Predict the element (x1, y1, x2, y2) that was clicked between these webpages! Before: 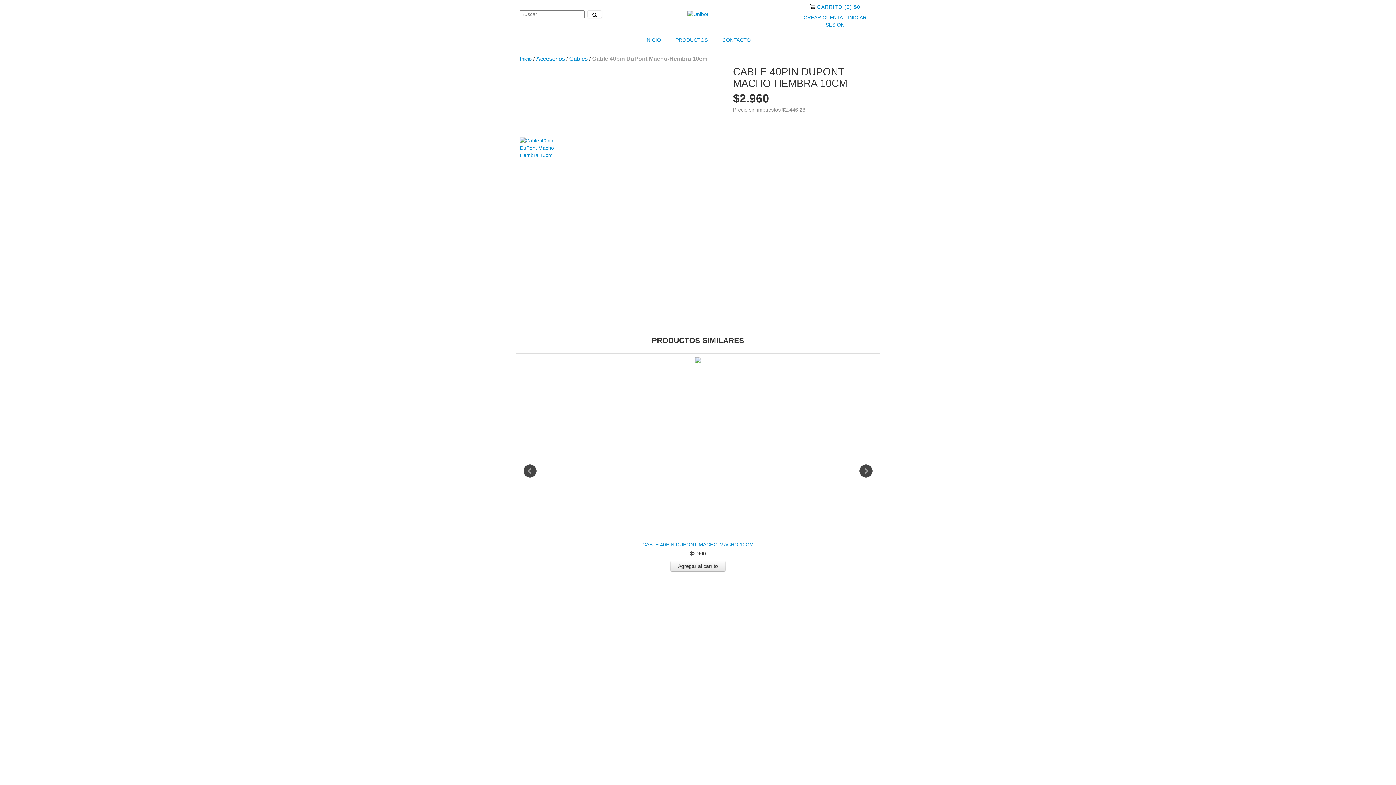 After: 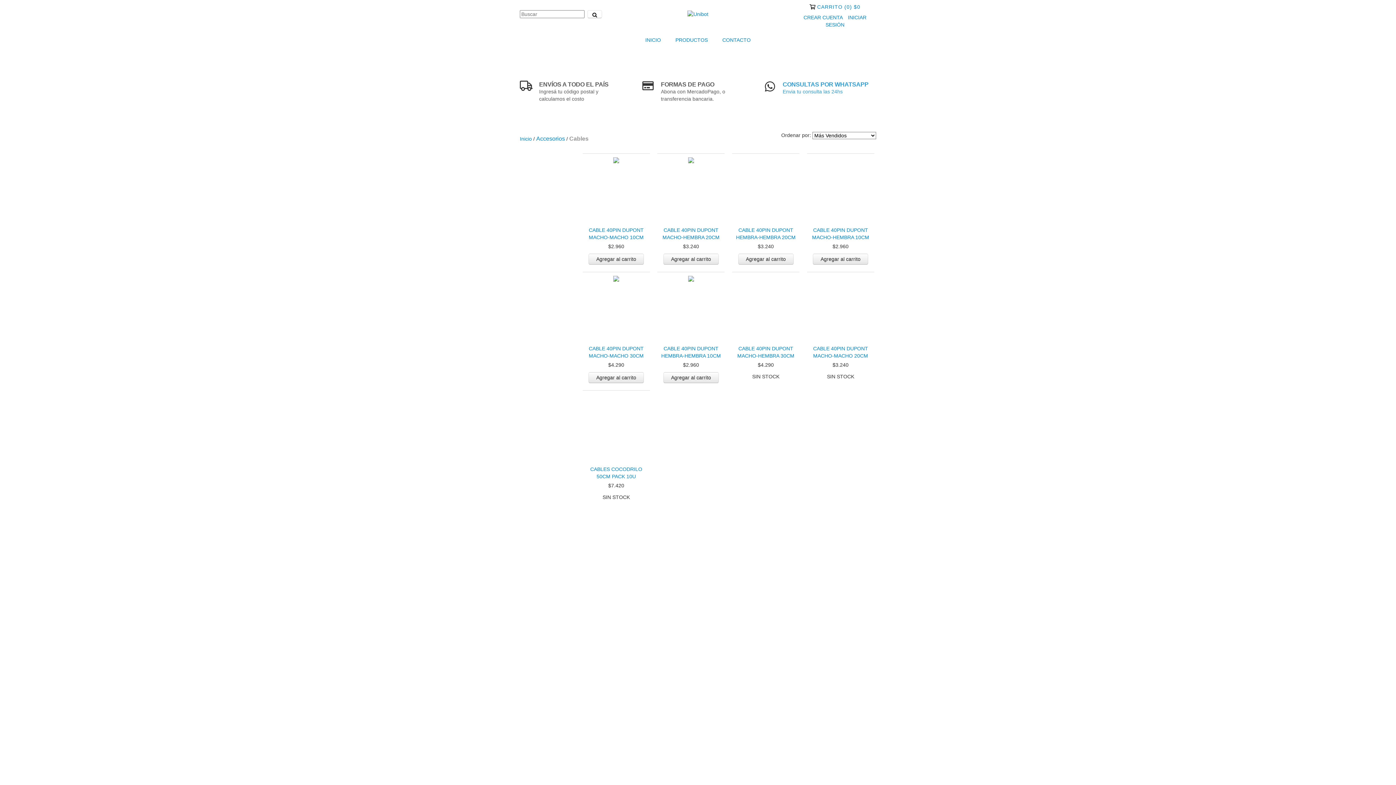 Action: label: Cables bbox: (569, 55, 588, 62)